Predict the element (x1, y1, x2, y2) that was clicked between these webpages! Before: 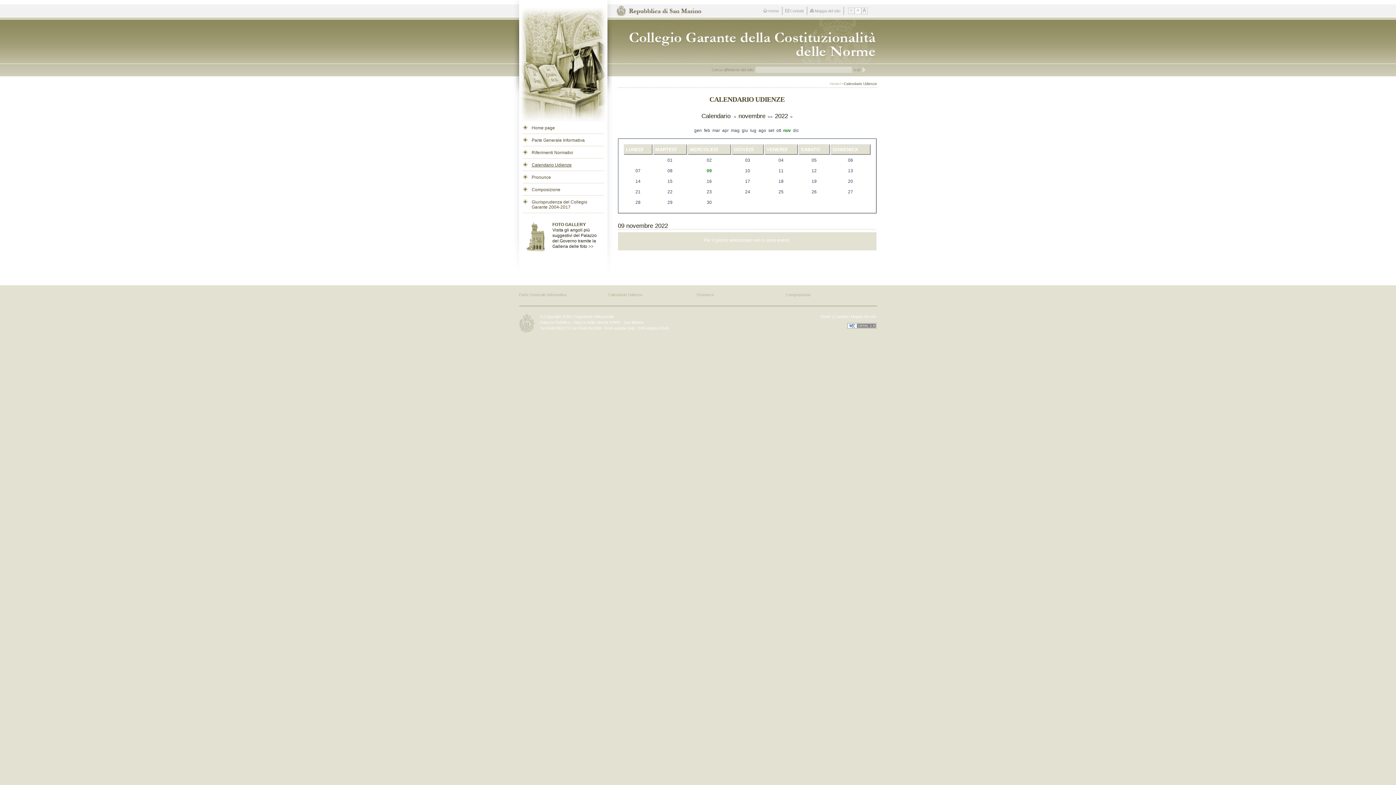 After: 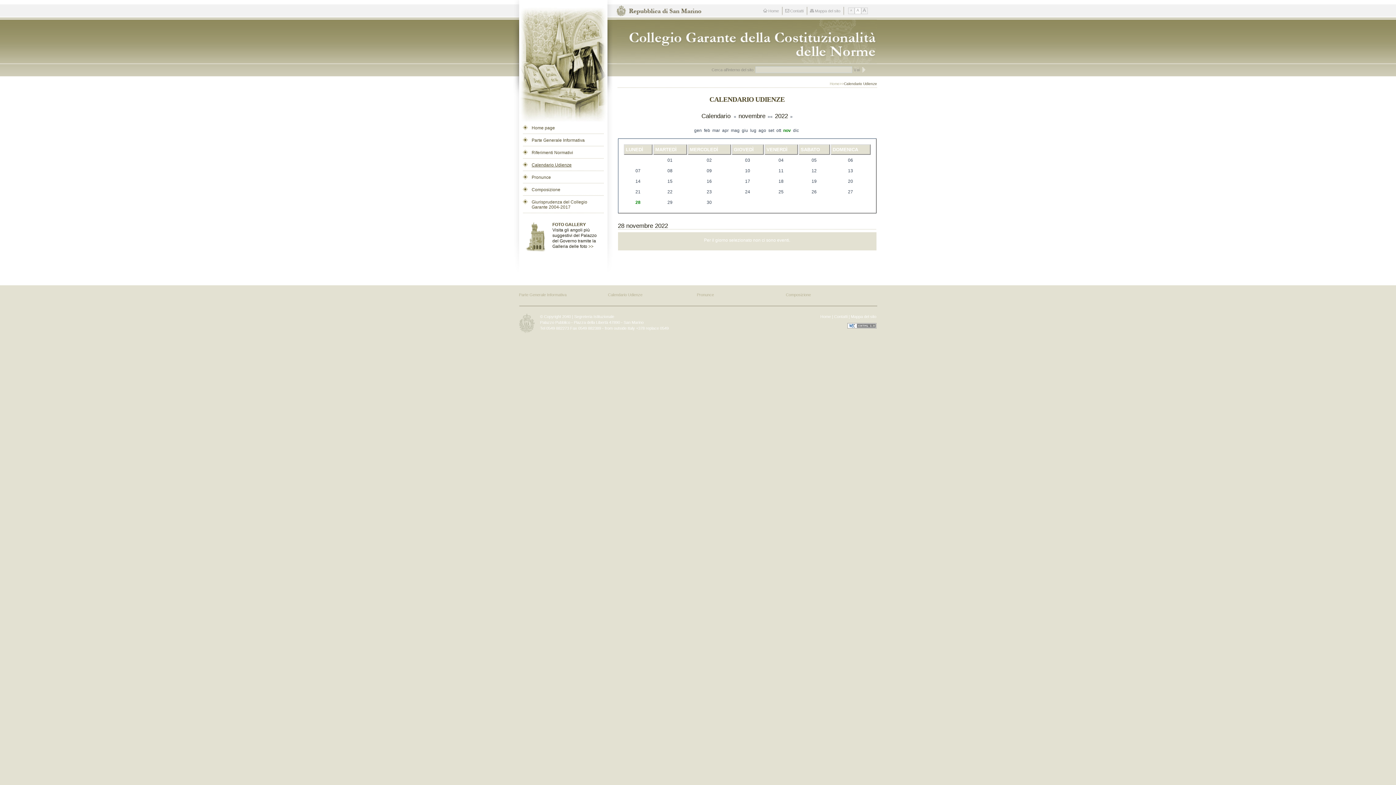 Action: label: 28 bbox: (635, 199, 640, 204)